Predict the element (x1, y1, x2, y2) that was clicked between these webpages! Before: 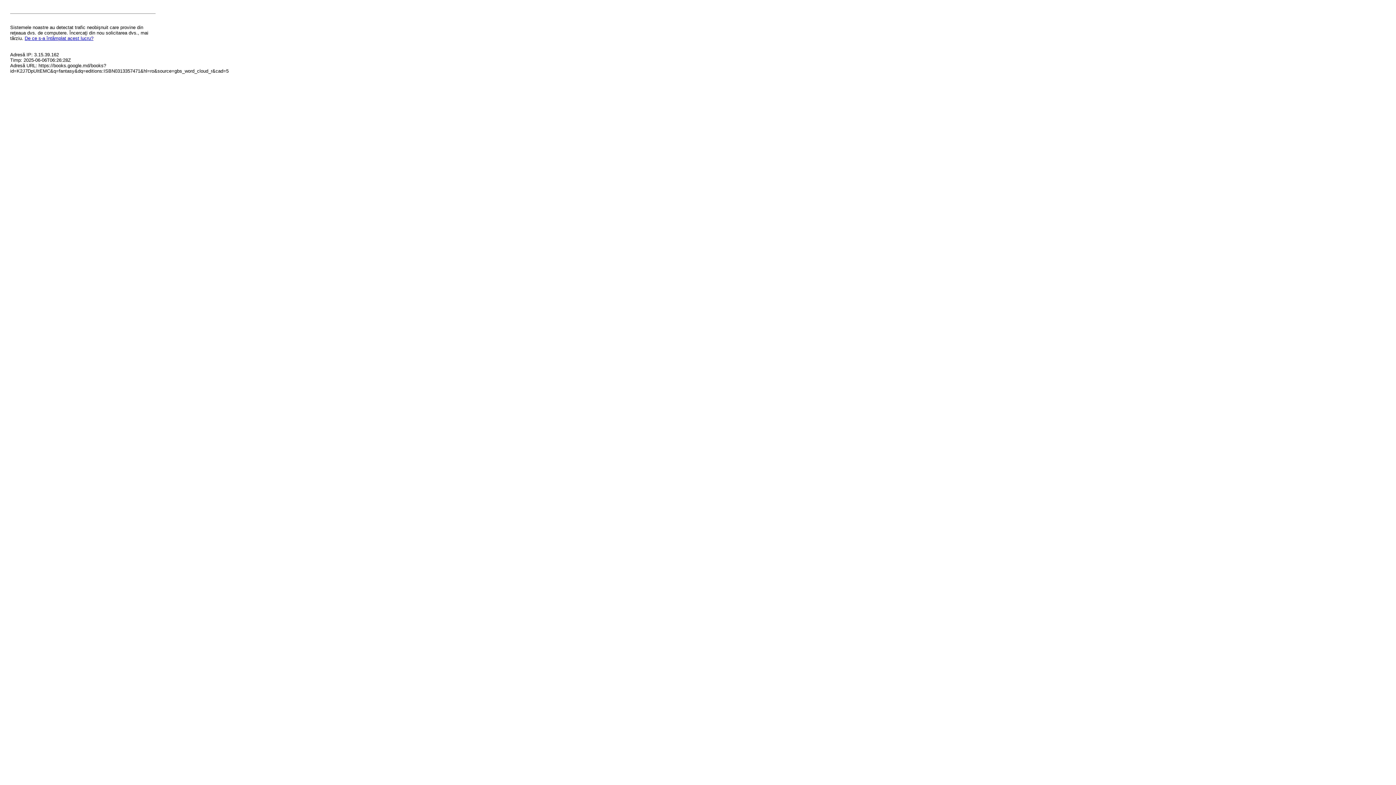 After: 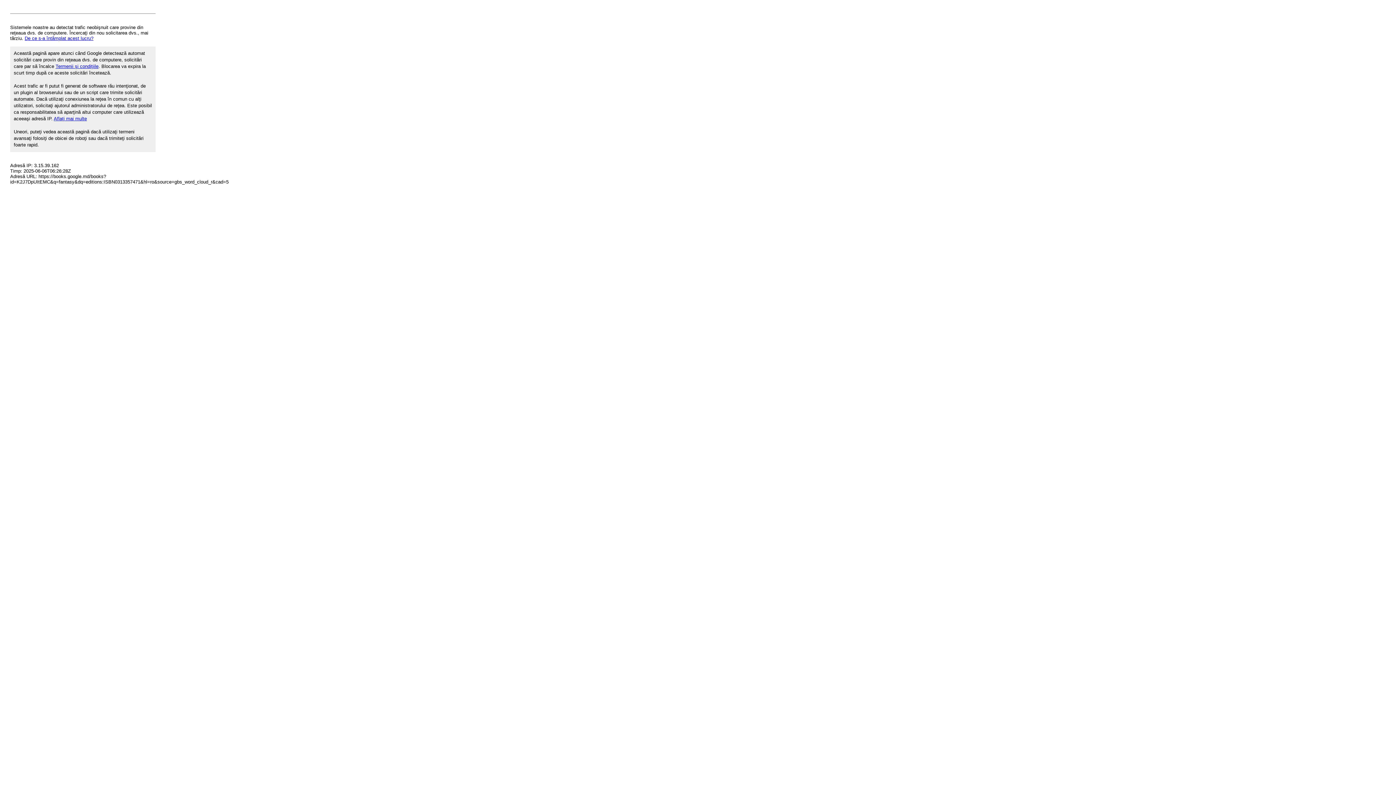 Action: bbox: (24, 35, 93, 41) label: De ce s-a întâmplat acest lucru?